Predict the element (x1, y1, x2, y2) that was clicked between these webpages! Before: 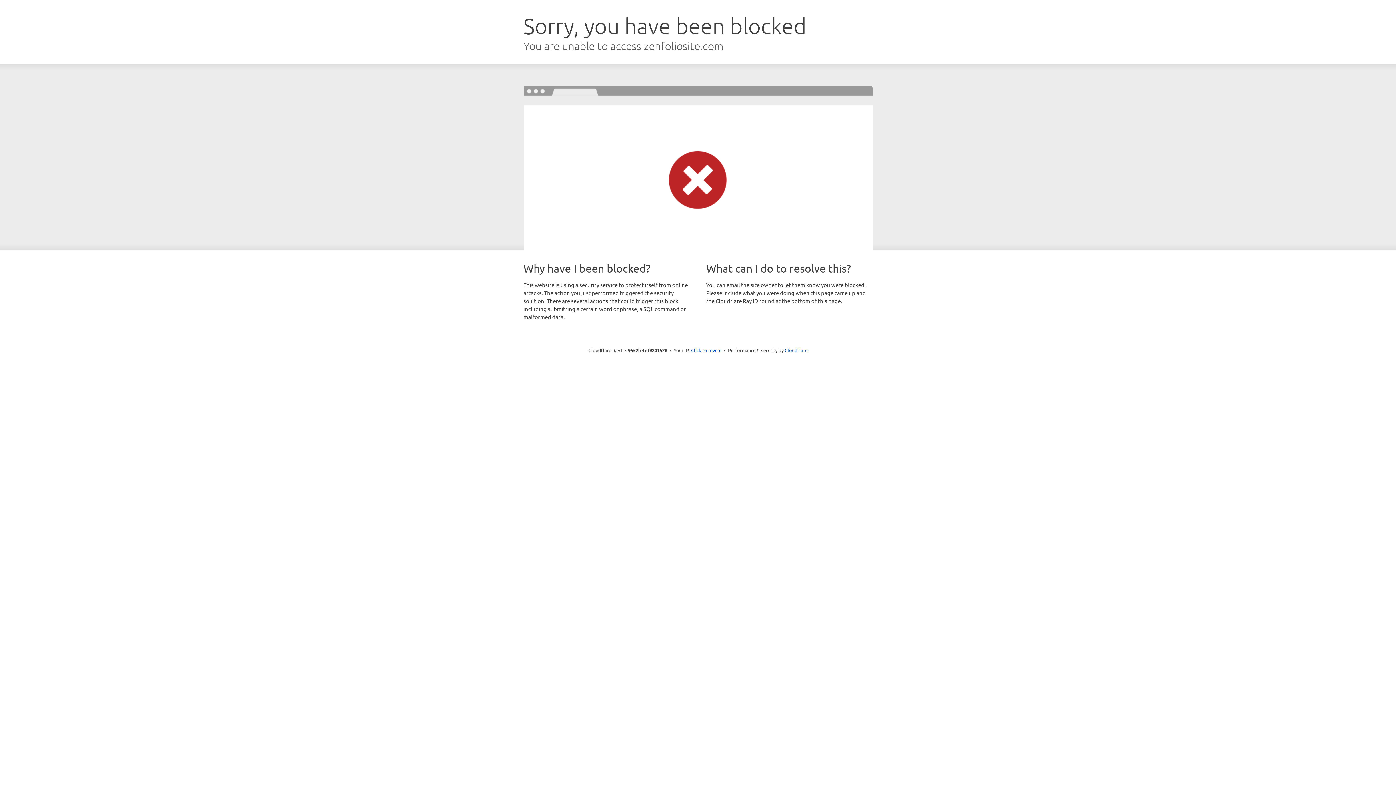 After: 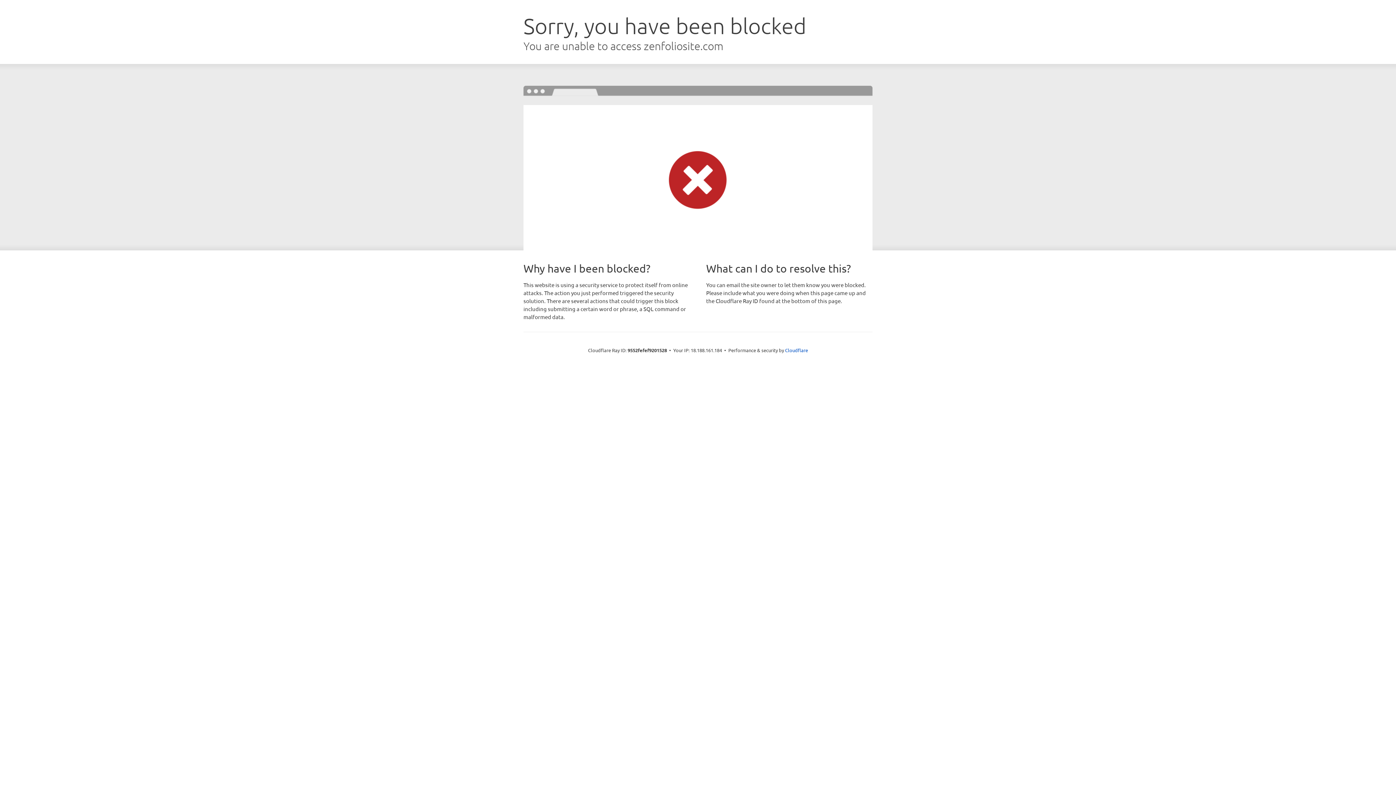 Action: bbox: (691, 346, 721, 353) label: Click to reveal